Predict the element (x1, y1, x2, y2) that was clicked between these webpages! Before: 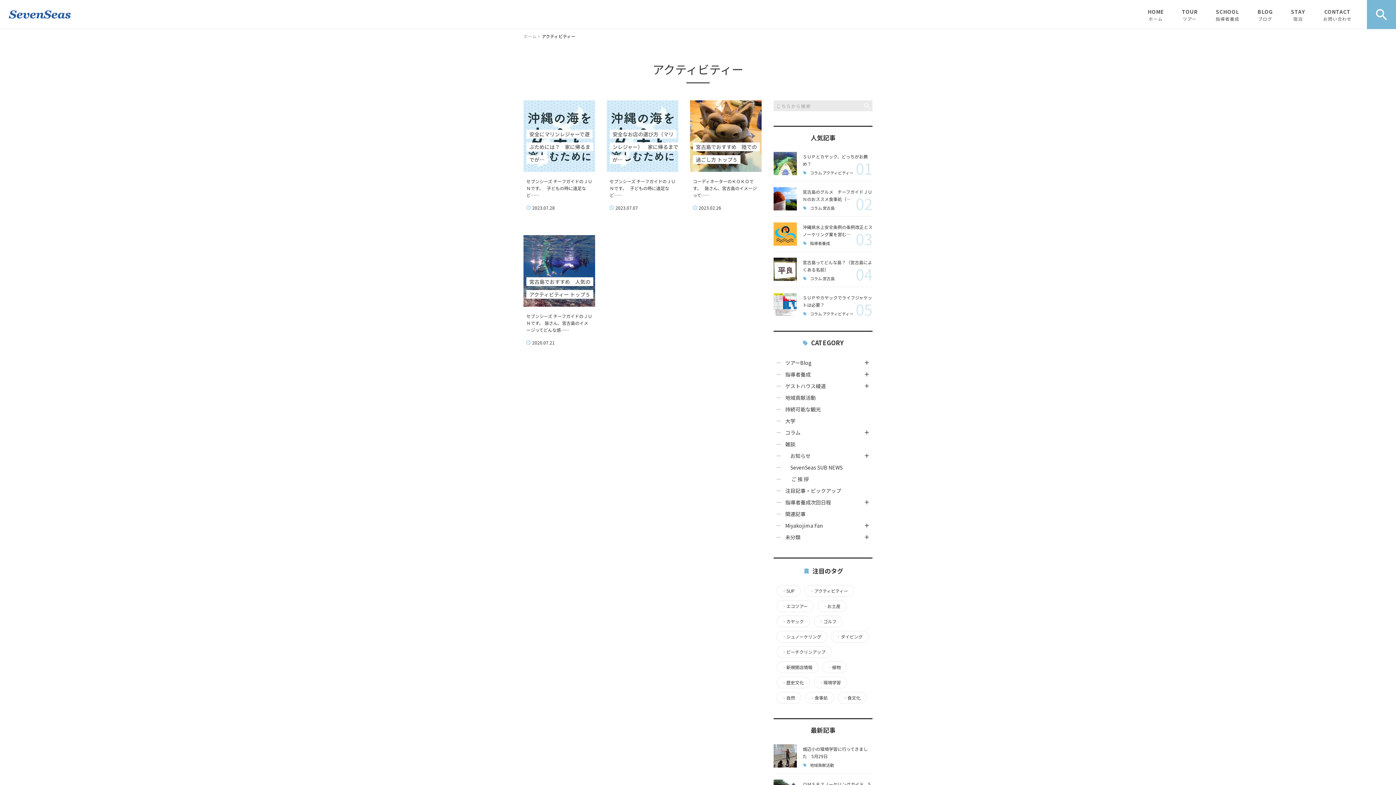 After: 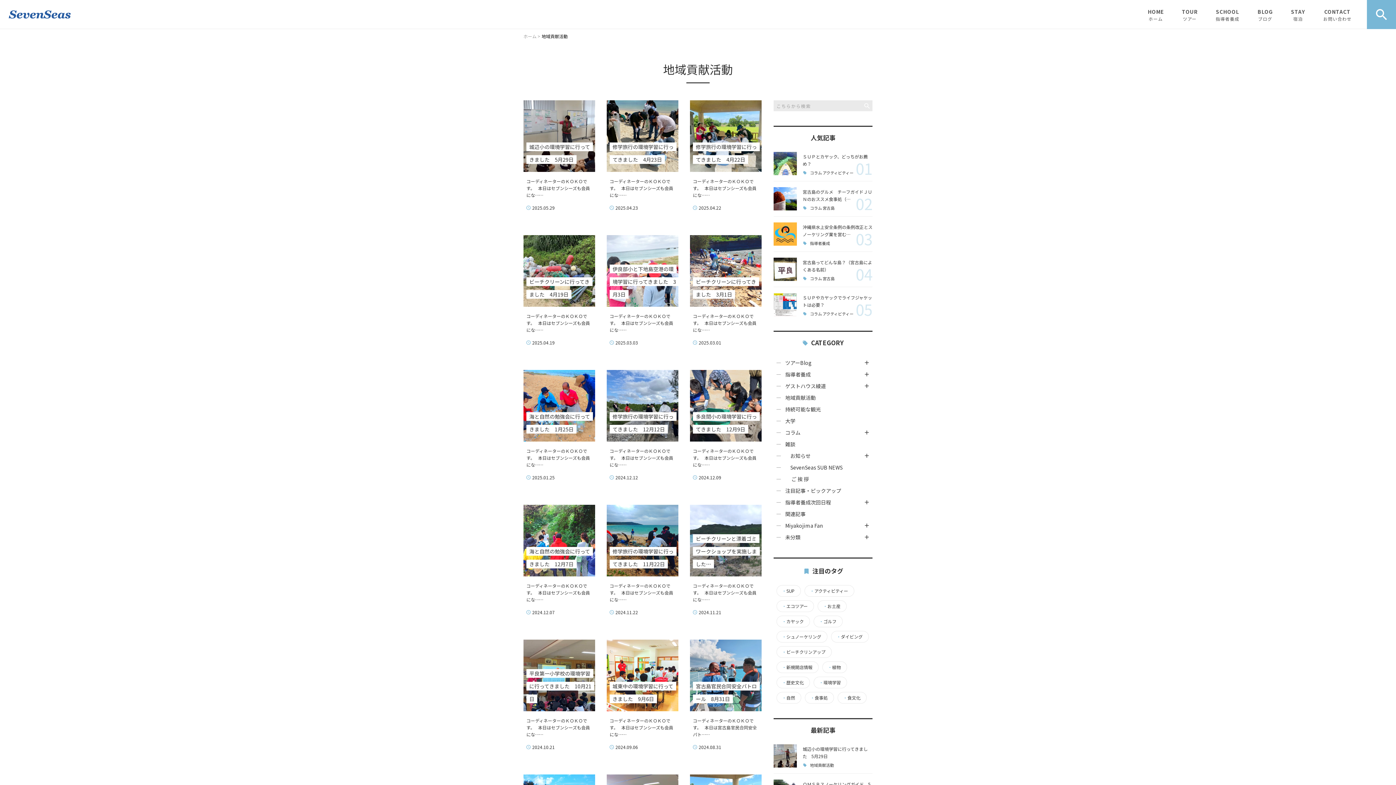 Action: label: 地域貢献活動 bbox: (802, 763, 834, 767)